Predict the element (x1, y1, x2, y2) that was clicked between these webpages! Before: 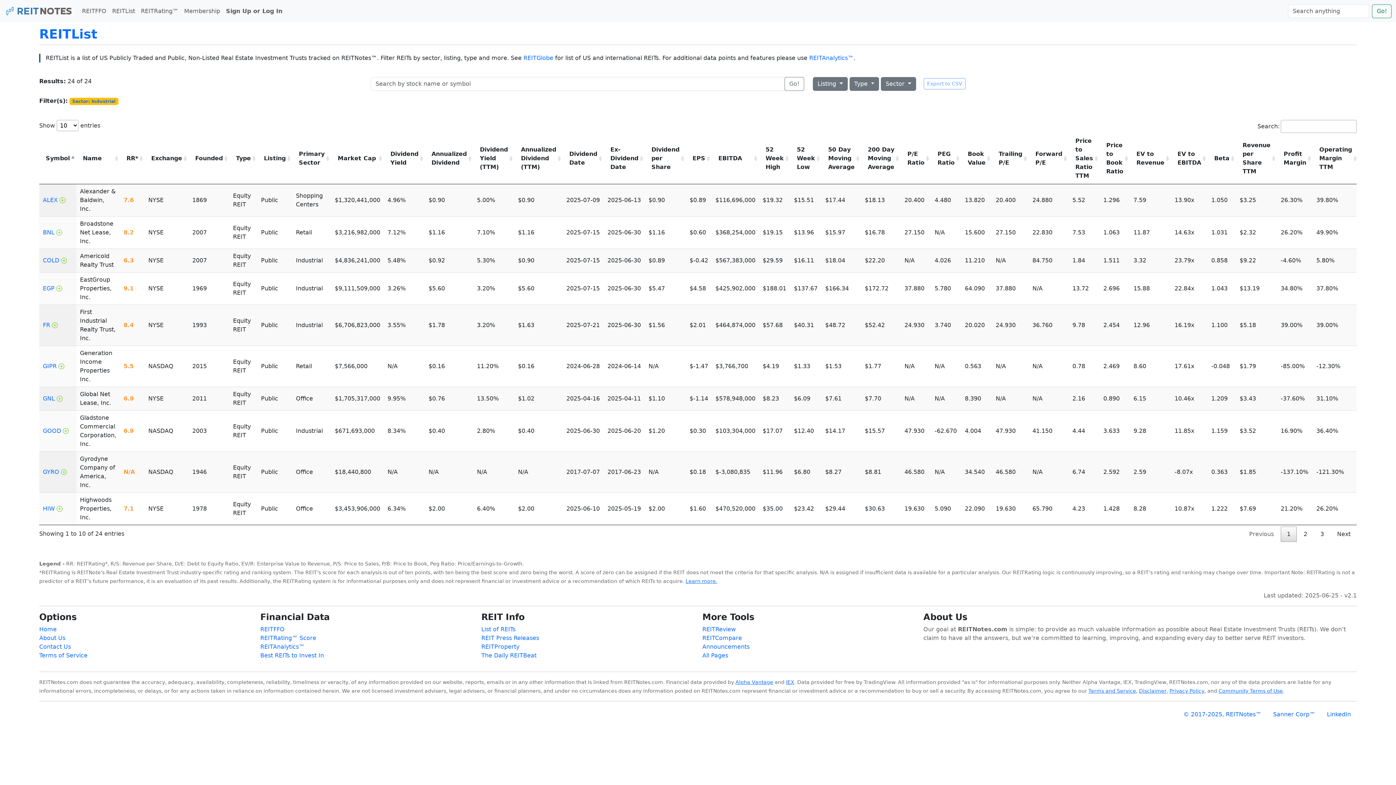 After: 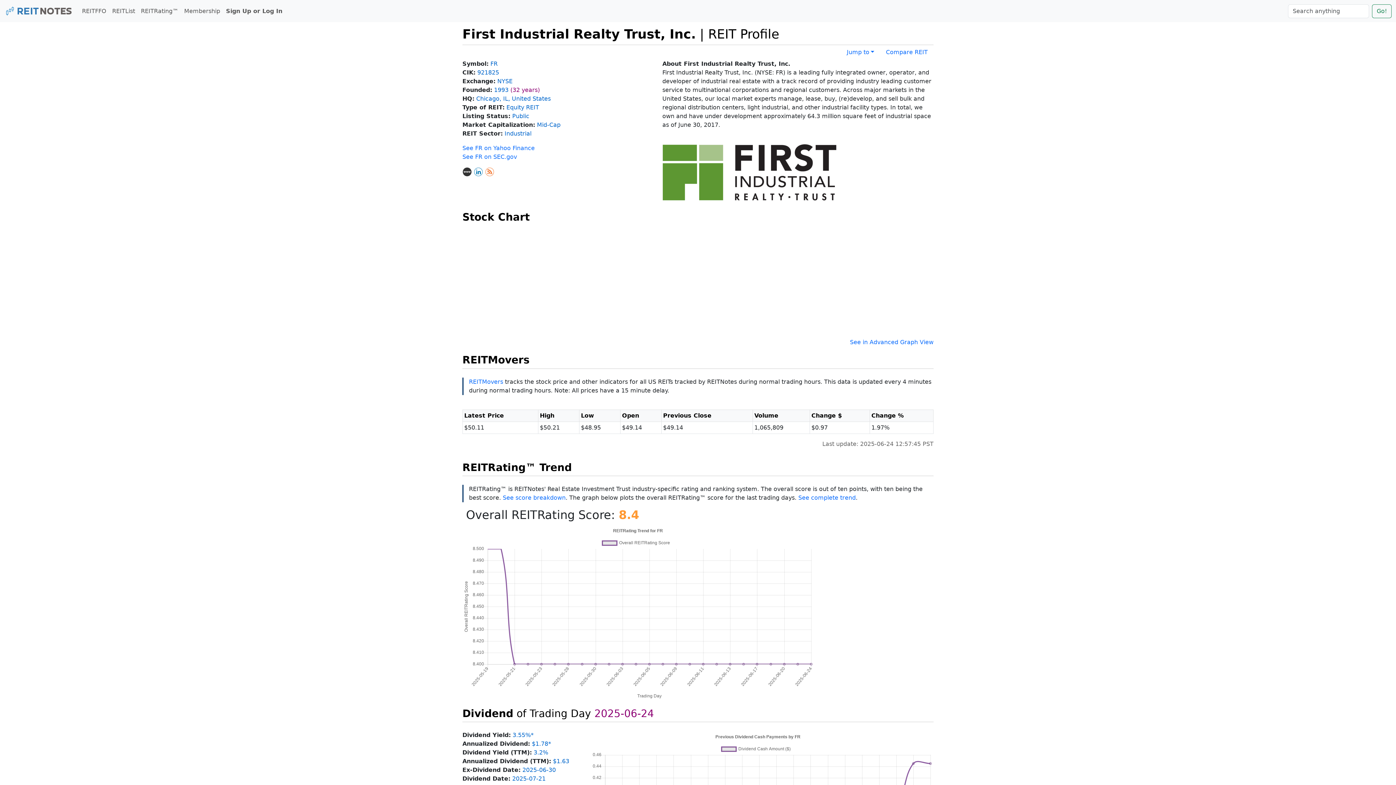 Action: bbox: (42, 321, 50, 328) label: FR